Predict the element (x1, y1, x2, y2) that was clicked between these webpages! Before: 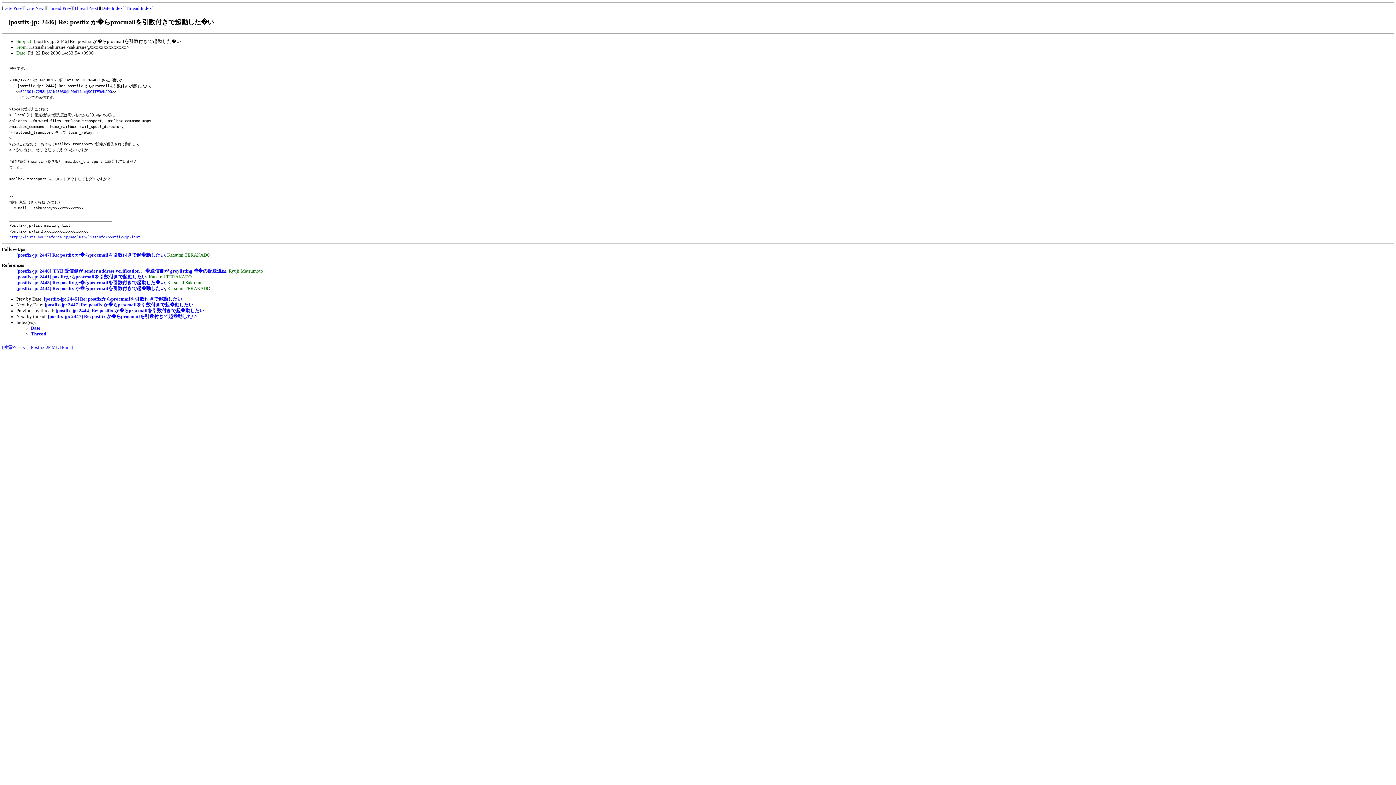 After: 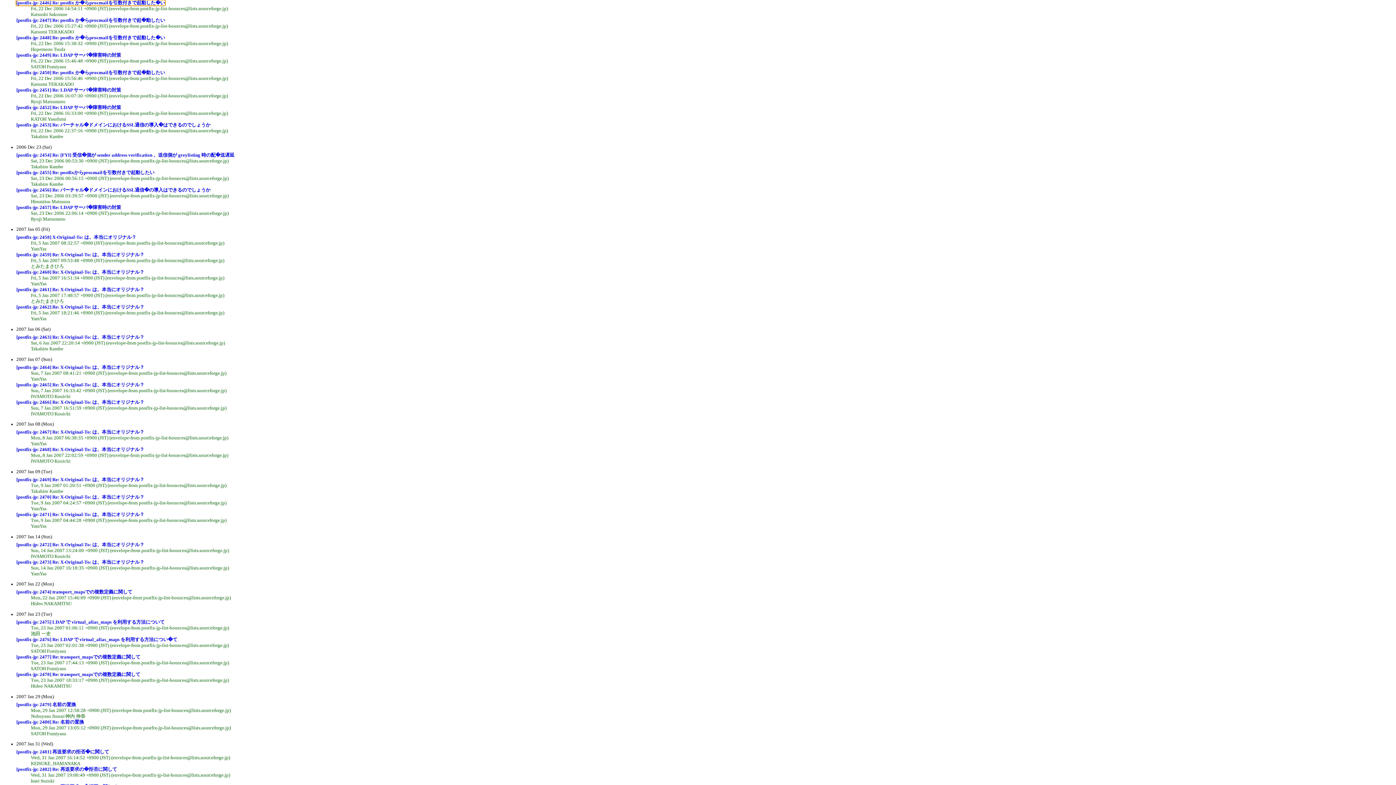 Action: label: Date bbox: (30, 325, 40, 330)